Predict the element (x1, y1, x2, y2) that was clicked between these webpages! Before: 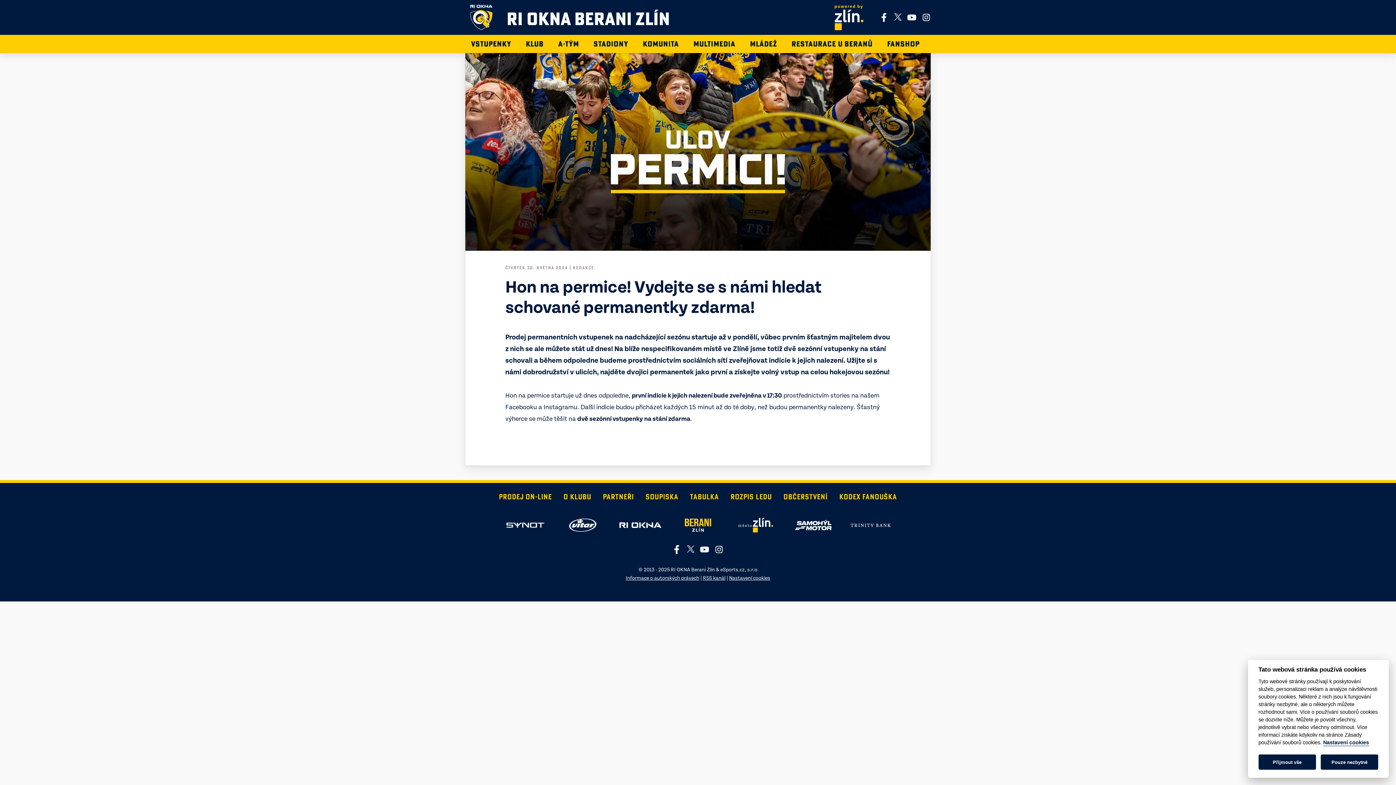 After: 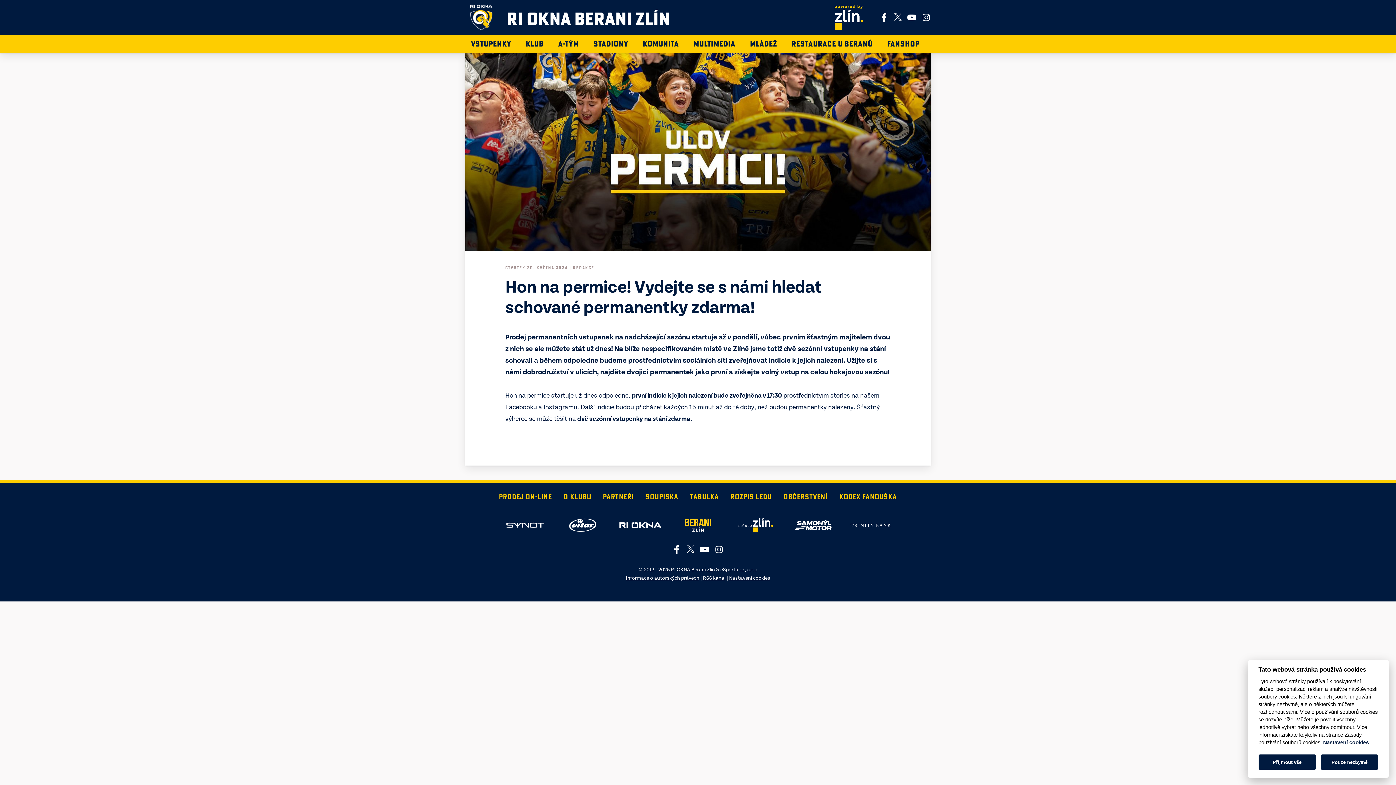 Action: bbox: (687, 34, 741, 53) label: MULTIMEDIA